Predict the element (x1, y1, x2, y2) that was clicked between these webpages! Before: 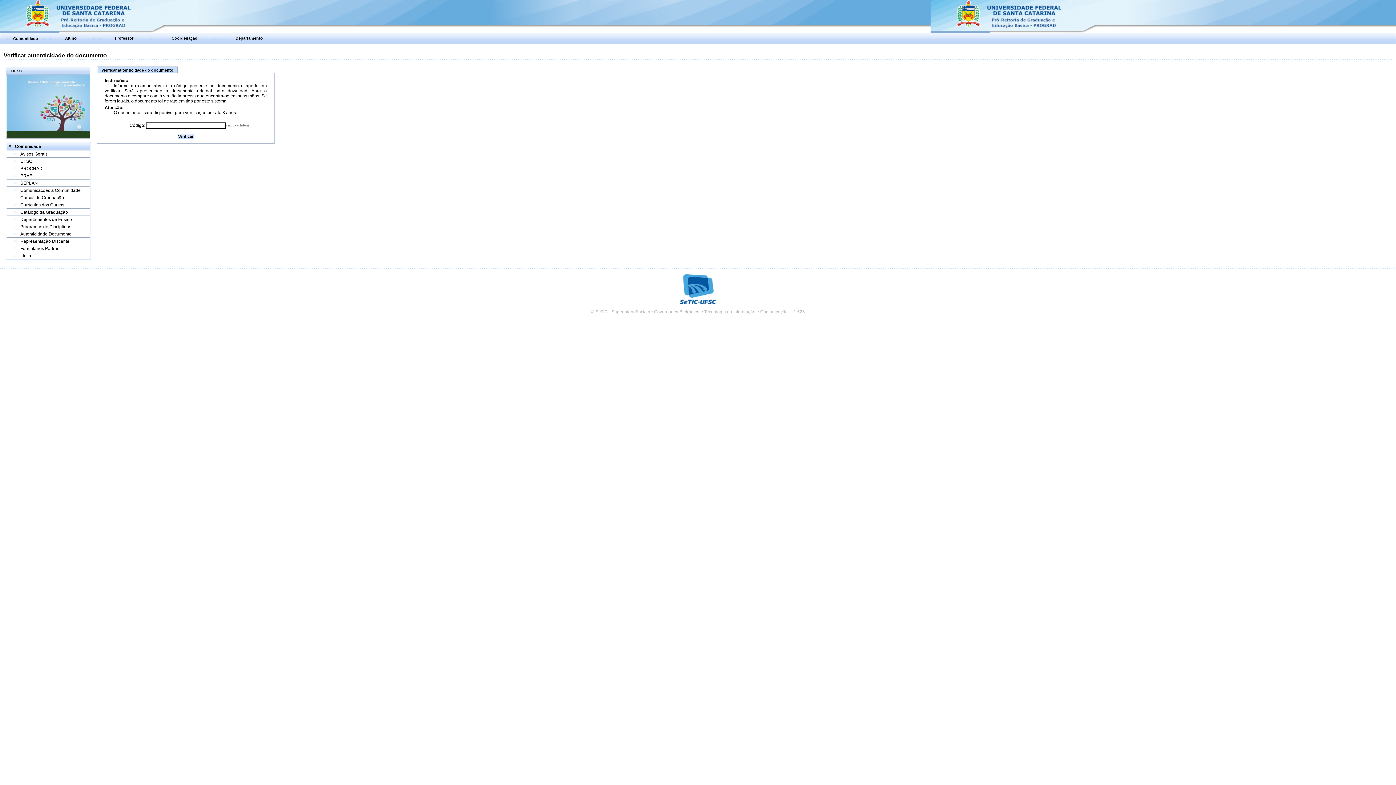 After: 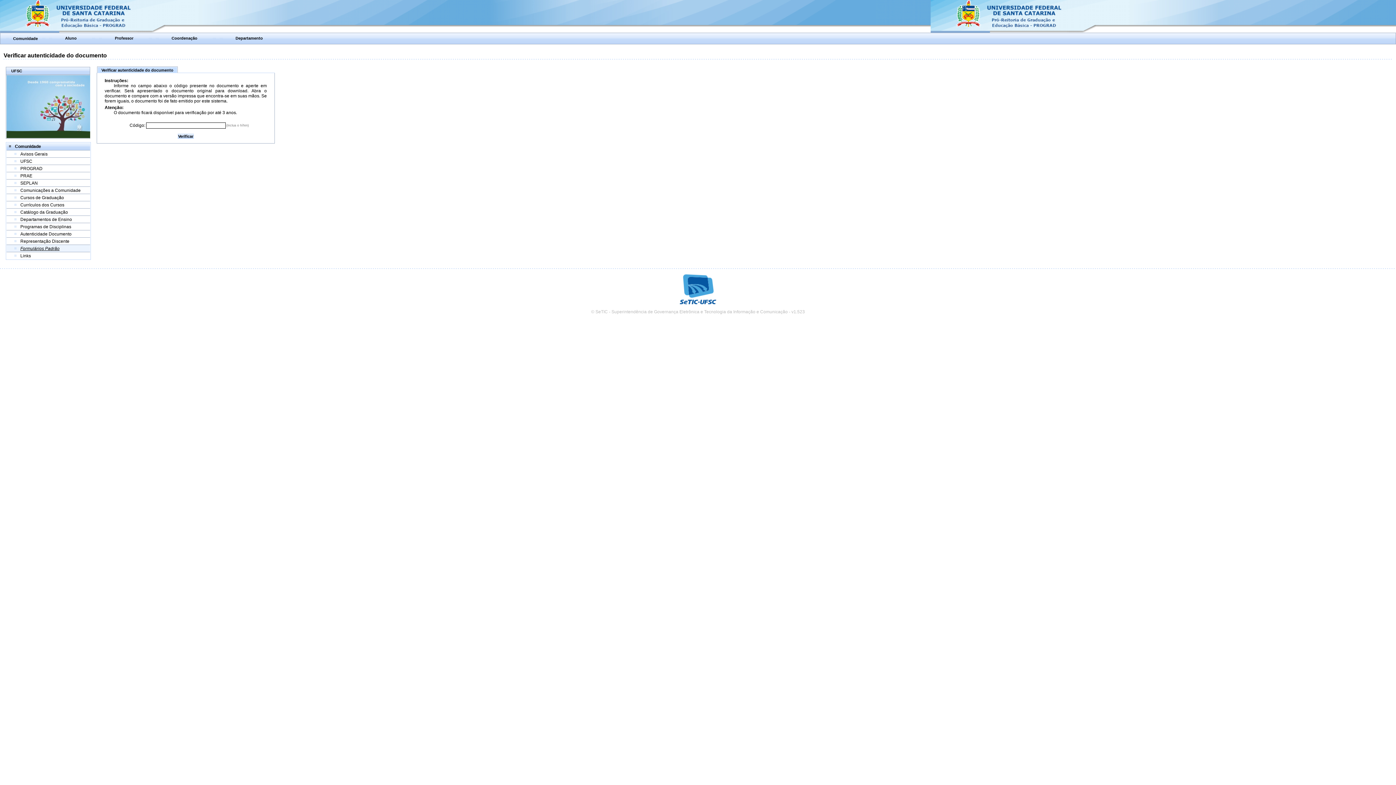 Action: label: Formulários Padrão bbox: (20, 246, 59, 251)